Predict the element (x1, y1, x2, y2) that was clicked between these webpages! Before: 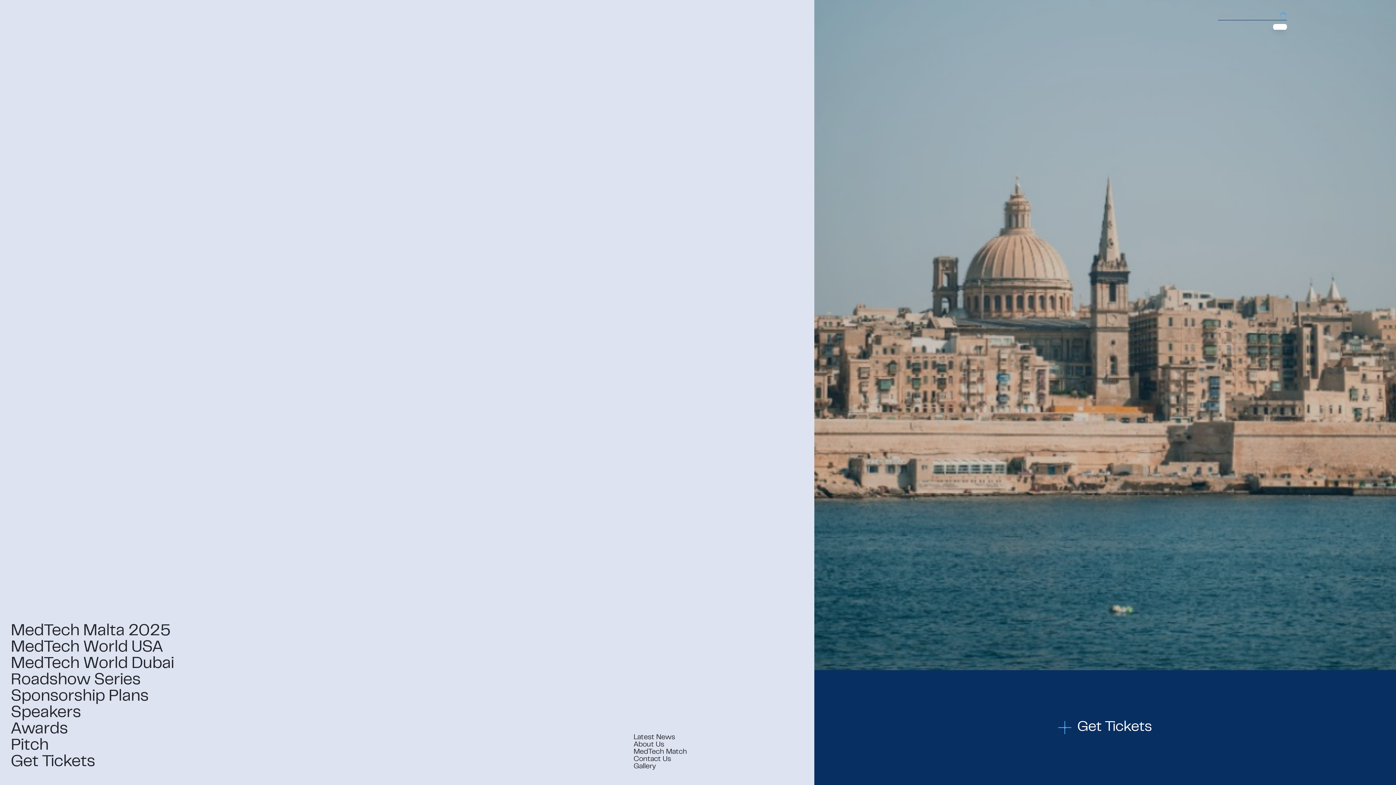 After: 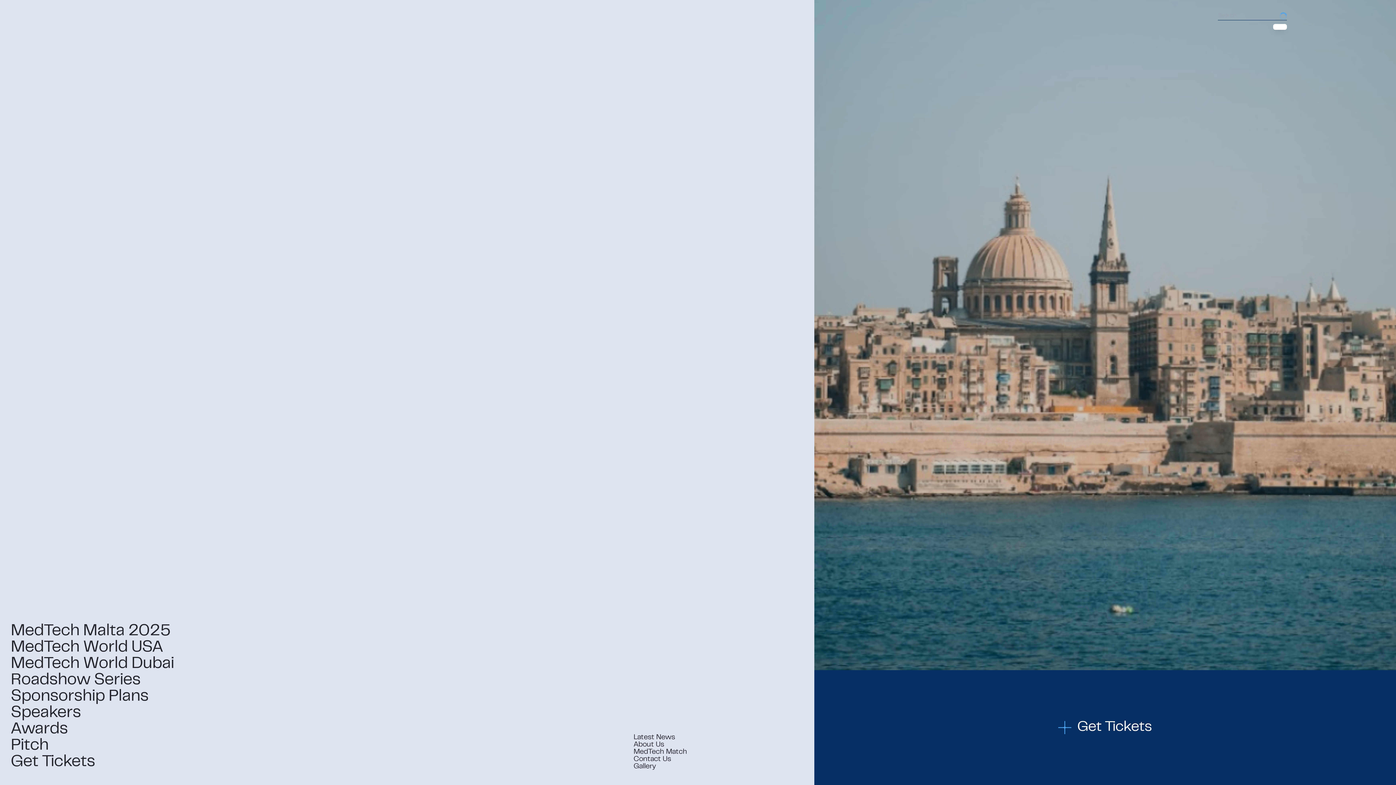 Action: label: Pitch bbox: (10, 738, 174, 754)